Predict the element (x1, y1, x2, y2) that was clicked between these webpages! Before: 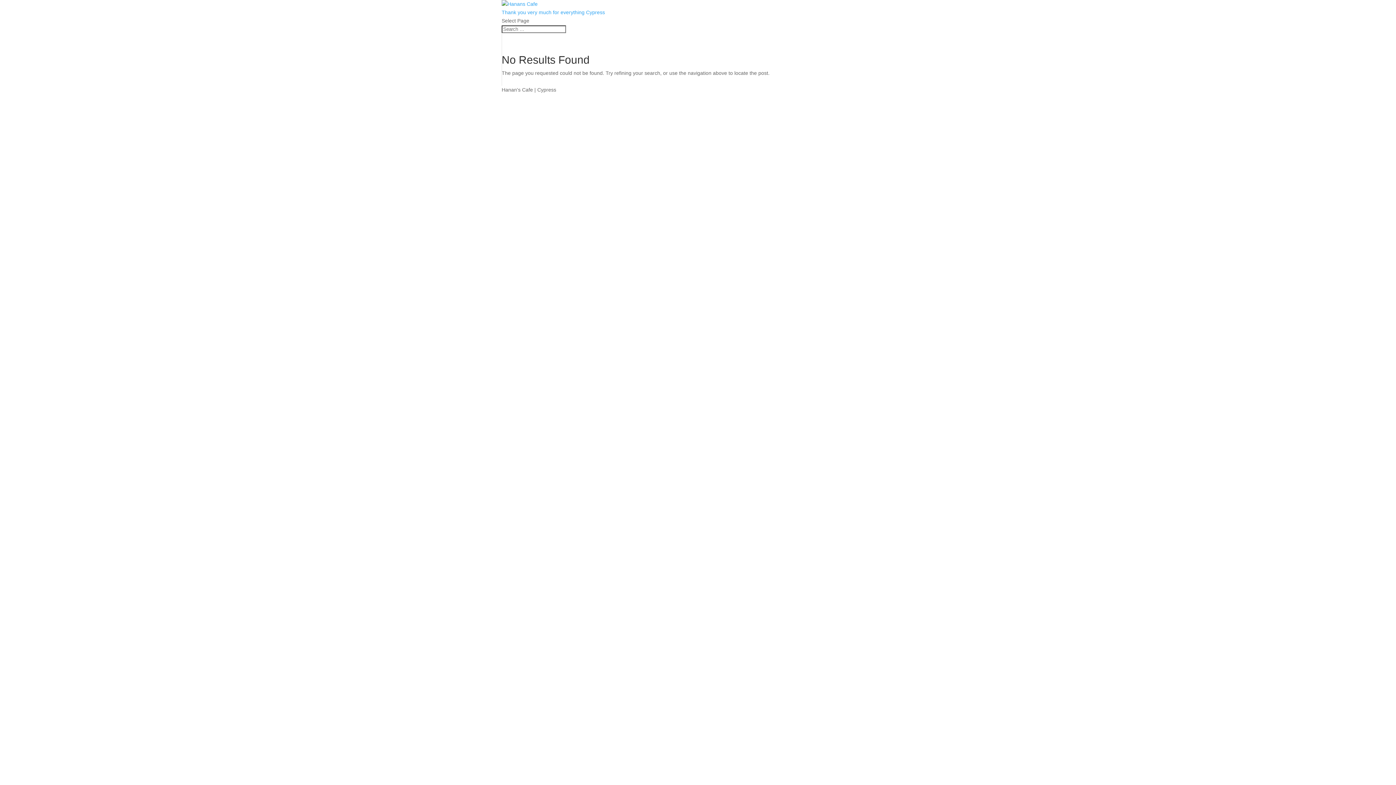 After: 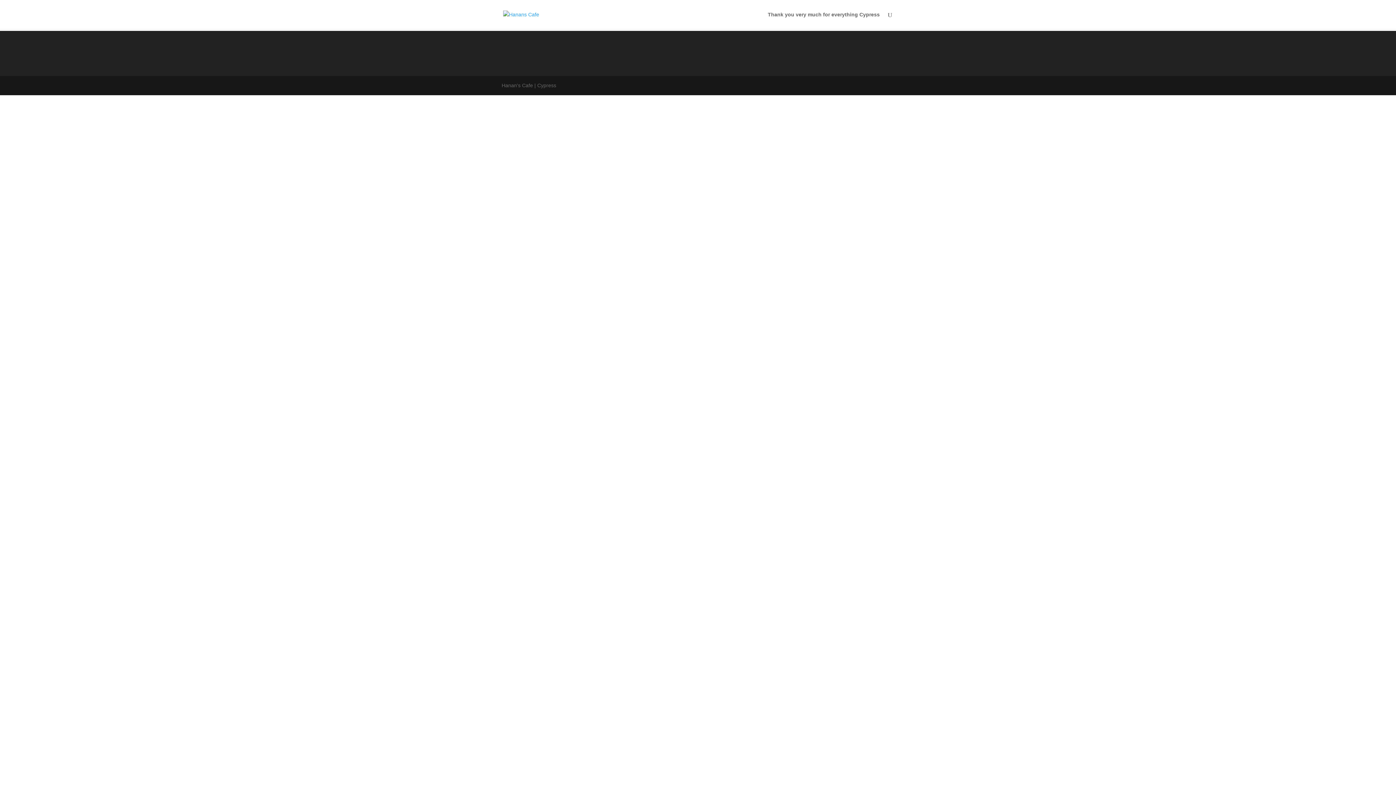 Action: bbox: (501, 1, 537, 6)